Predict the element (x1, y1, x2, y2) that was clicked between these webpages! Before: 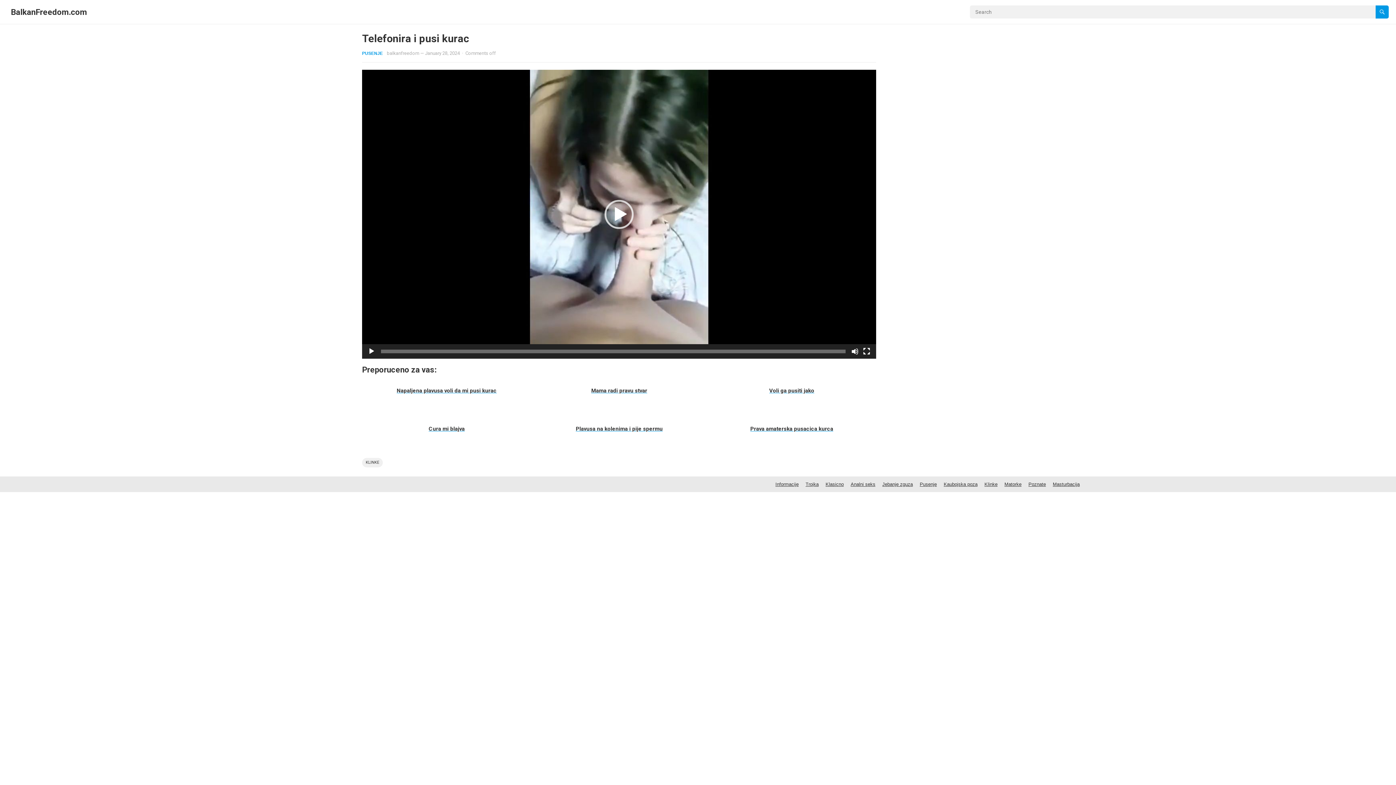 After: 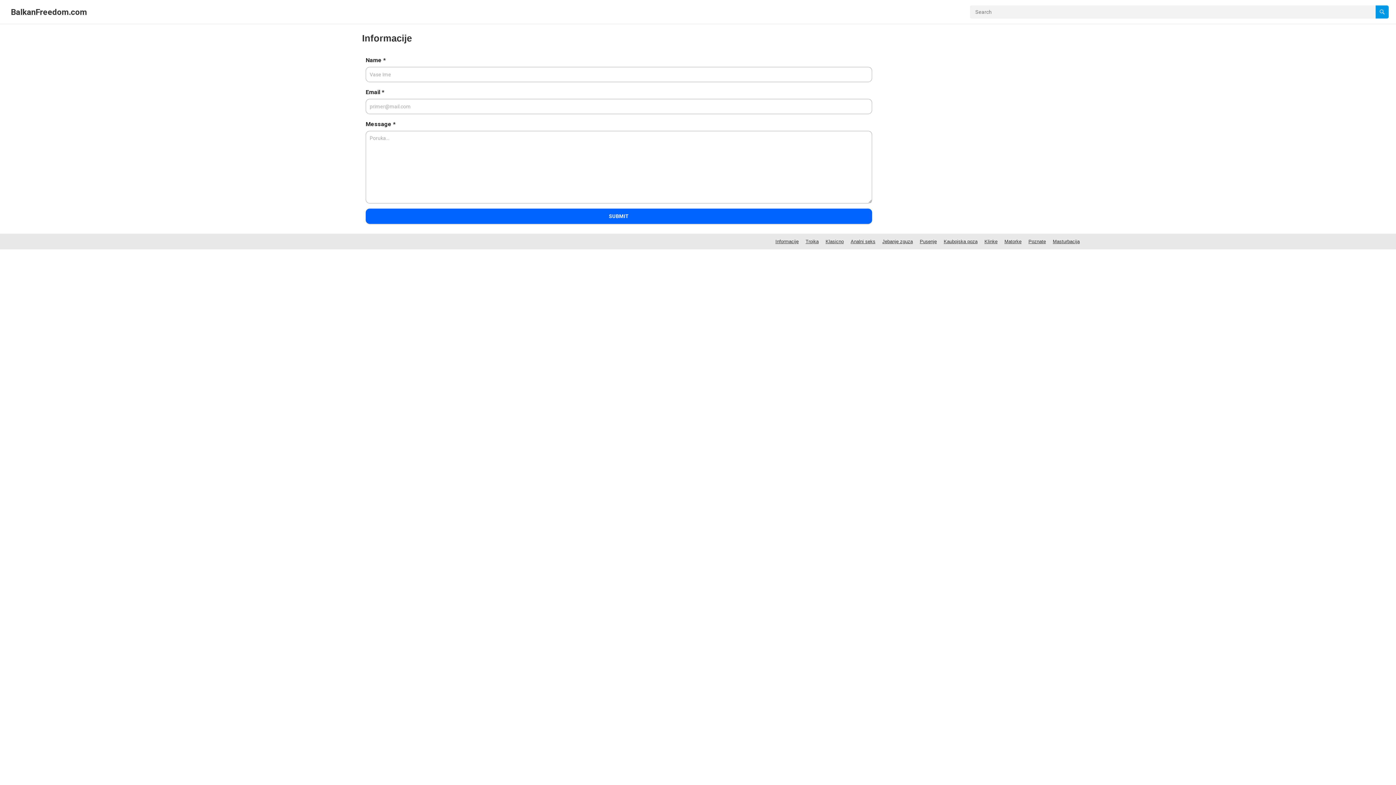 Action: label: Informacije bbox: (775, 481, 798, 487)